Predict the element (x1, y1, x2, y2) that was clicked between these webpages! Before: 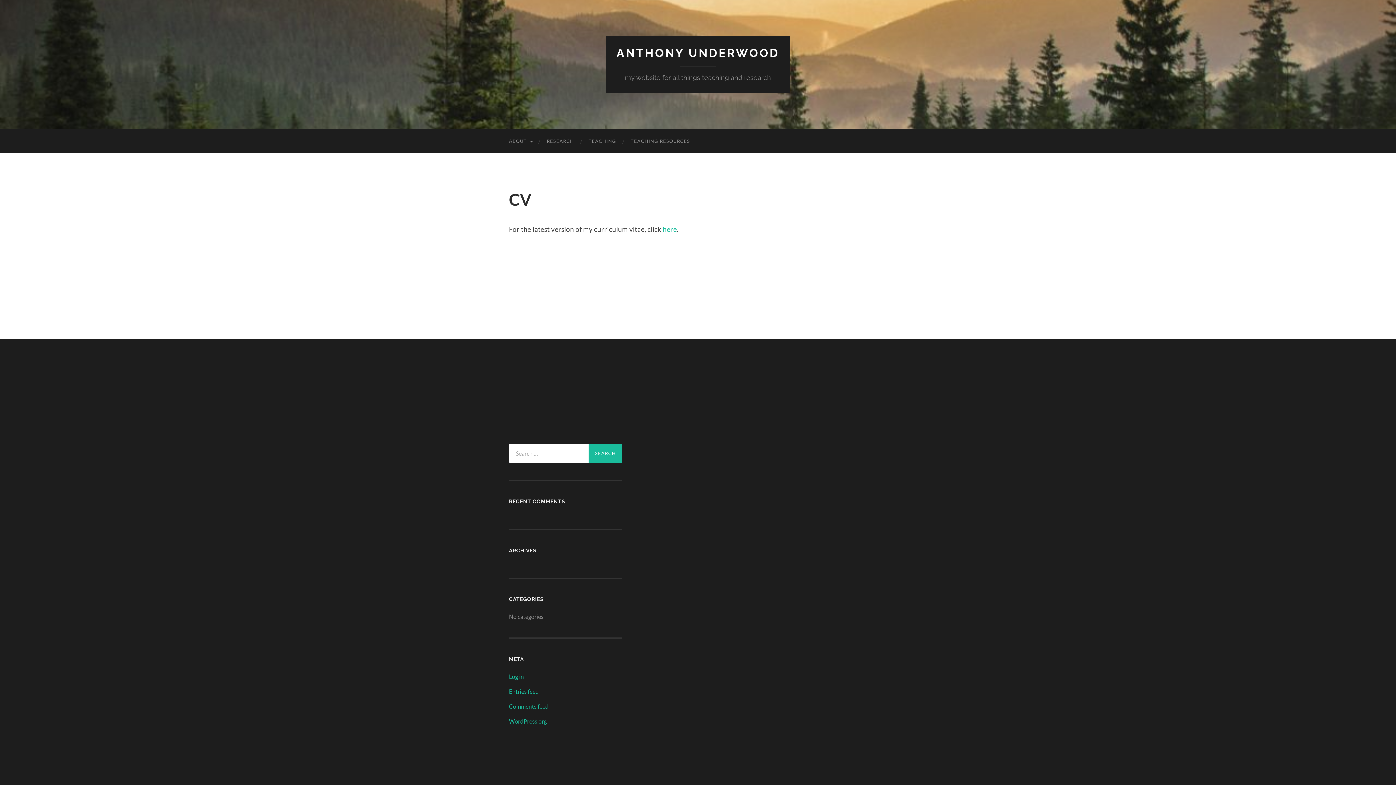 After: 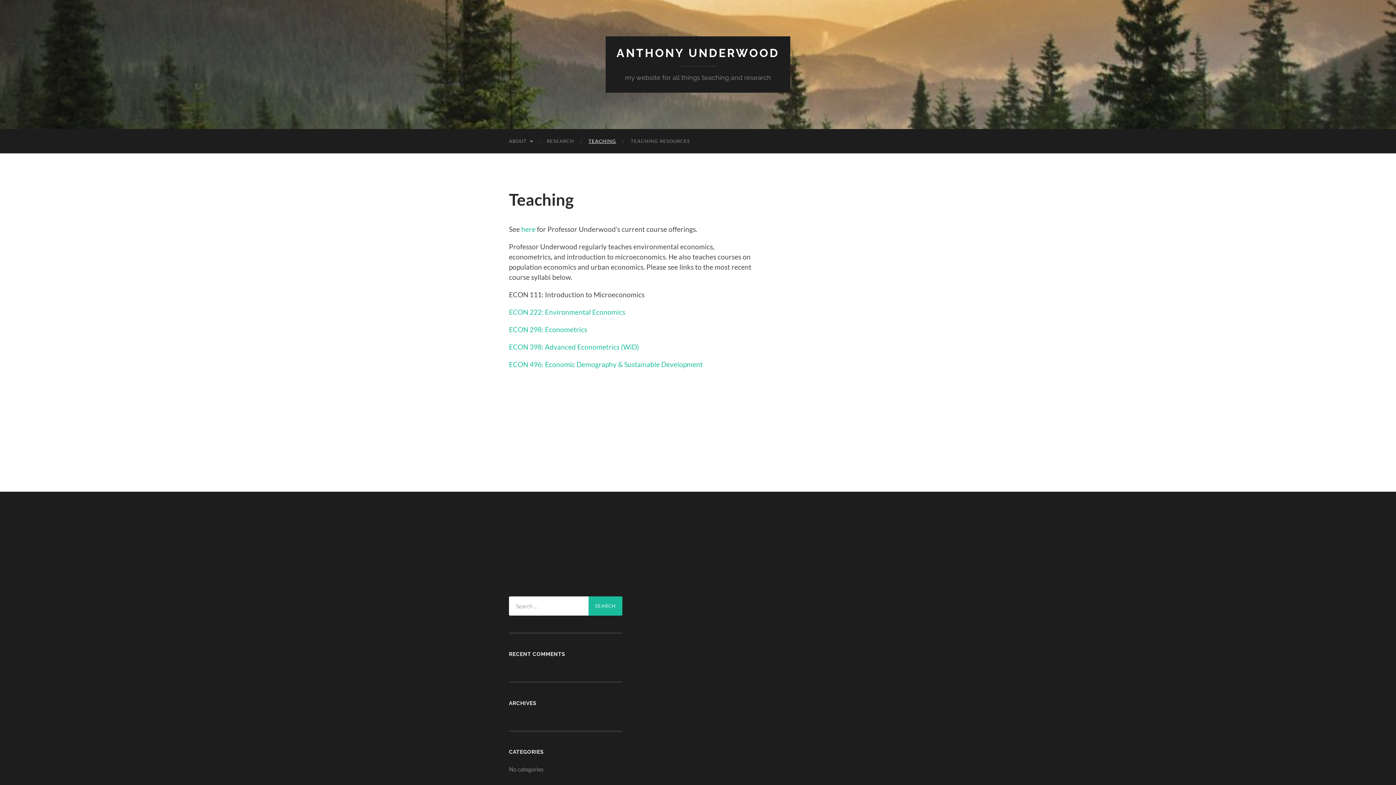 Action: label: TEACHING bbox: (581, 129, 623, 153)